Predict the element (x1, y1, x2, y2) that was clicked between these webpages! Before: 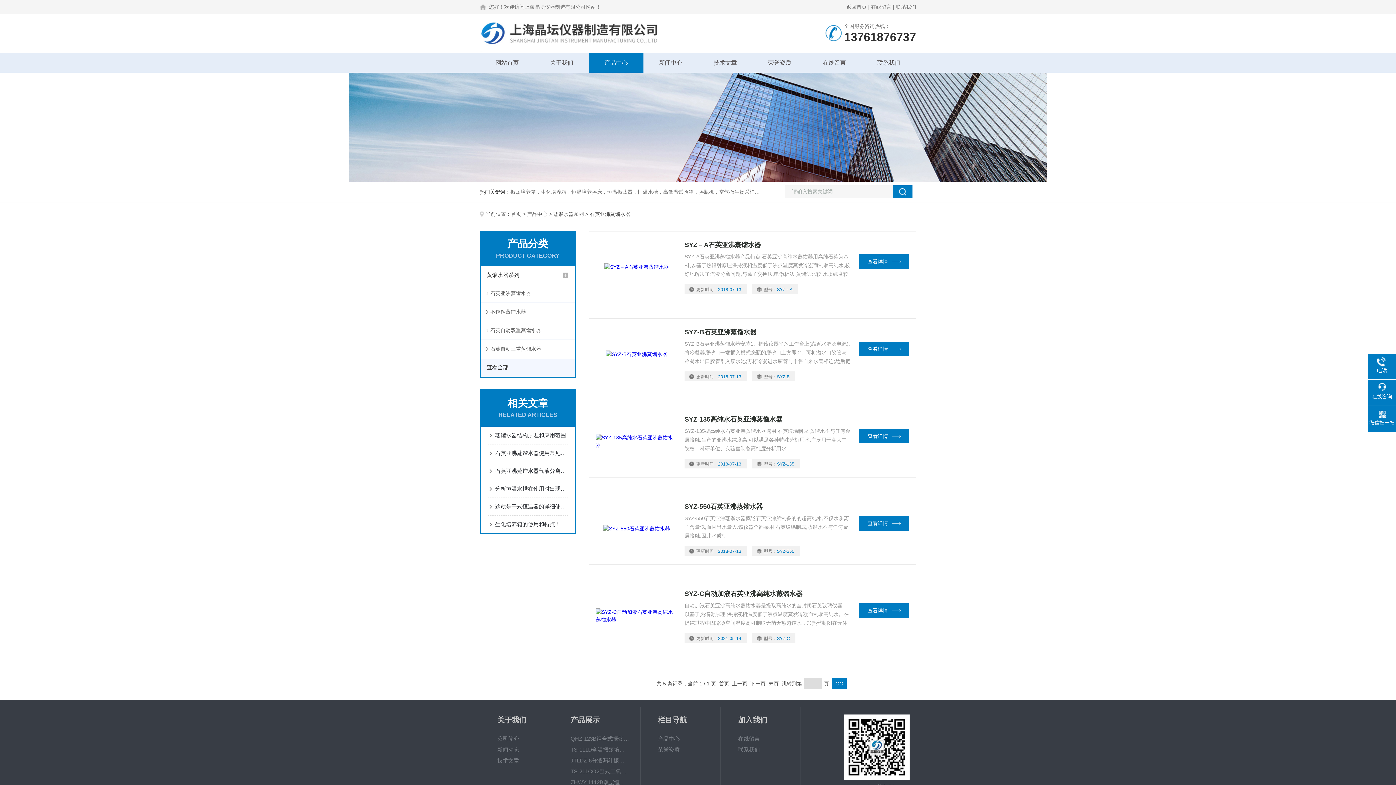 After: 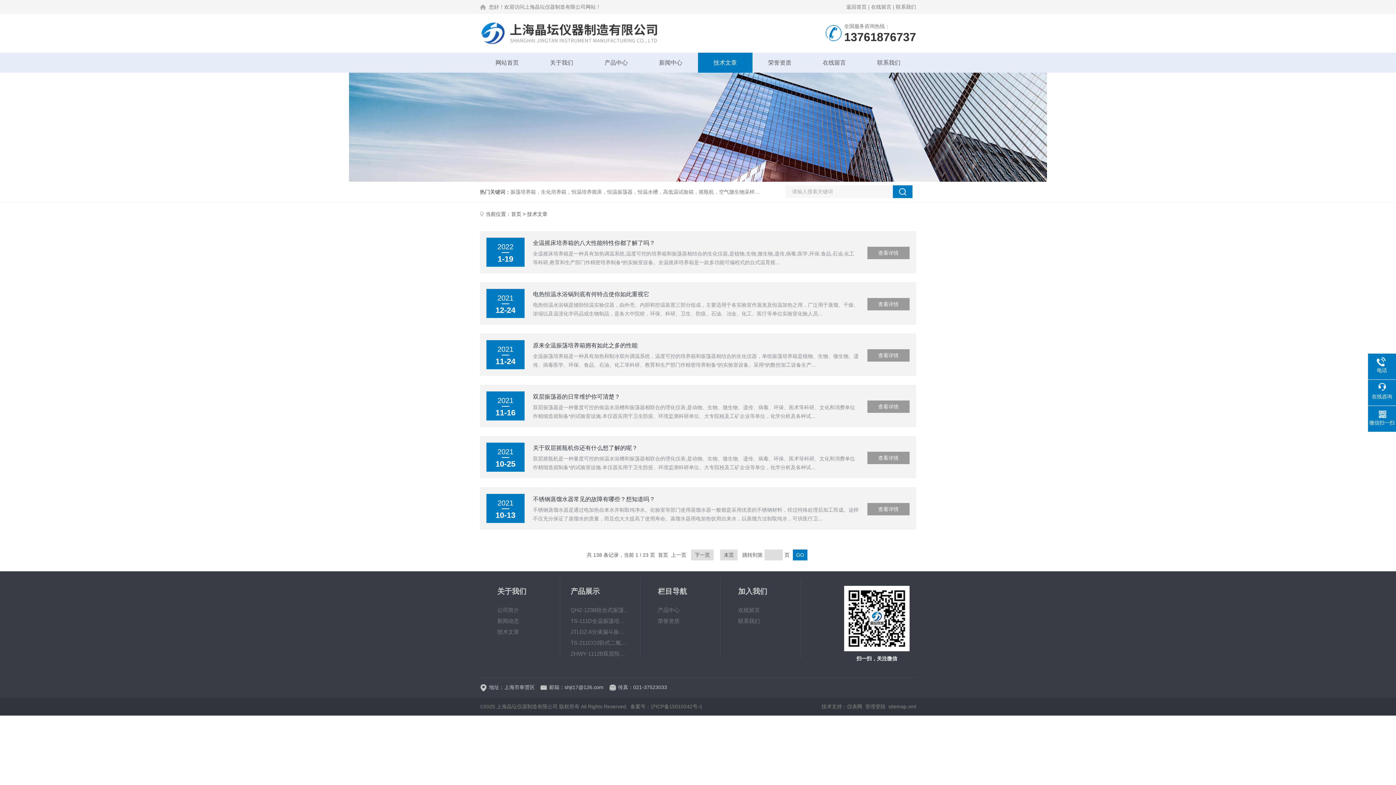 Action: label: 技术文章 bbox: (497, 754, 559, 765)